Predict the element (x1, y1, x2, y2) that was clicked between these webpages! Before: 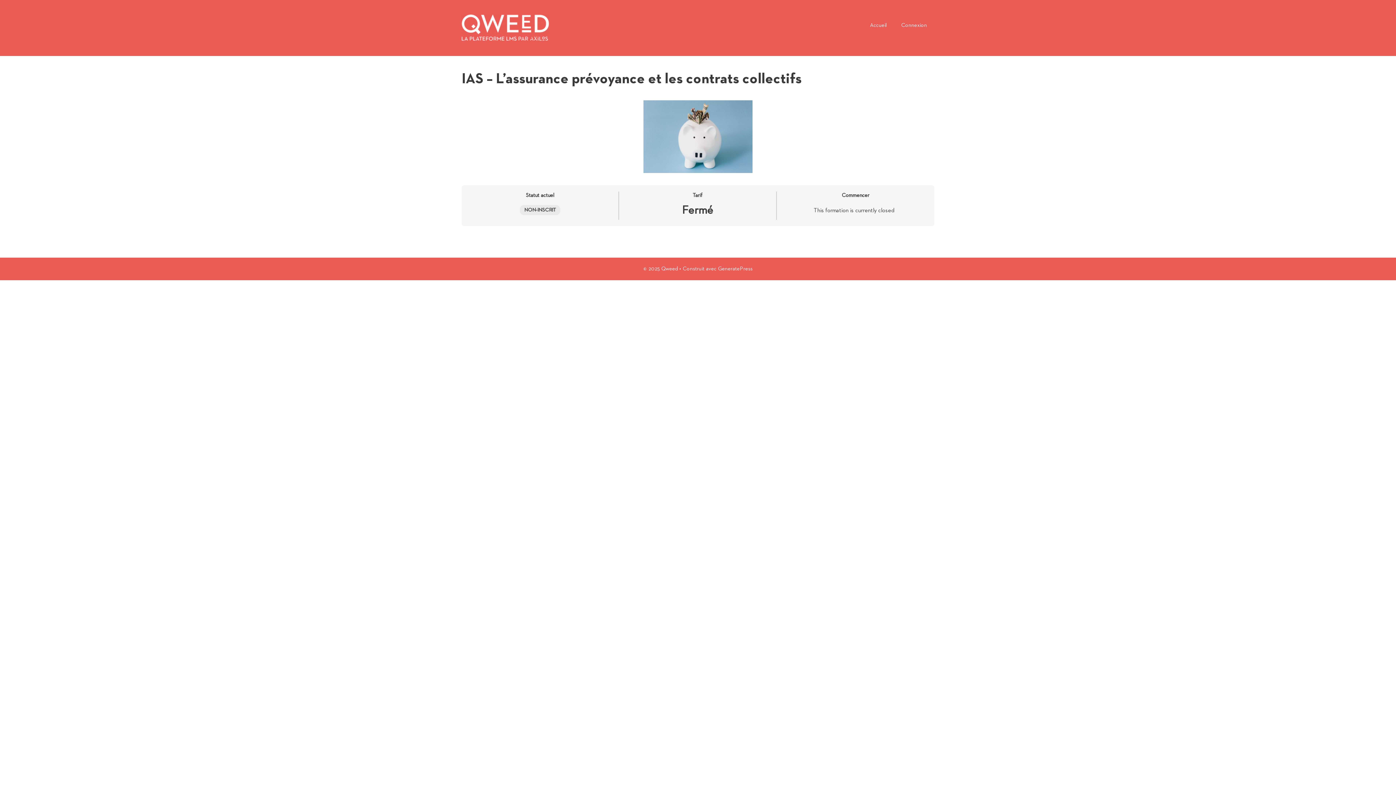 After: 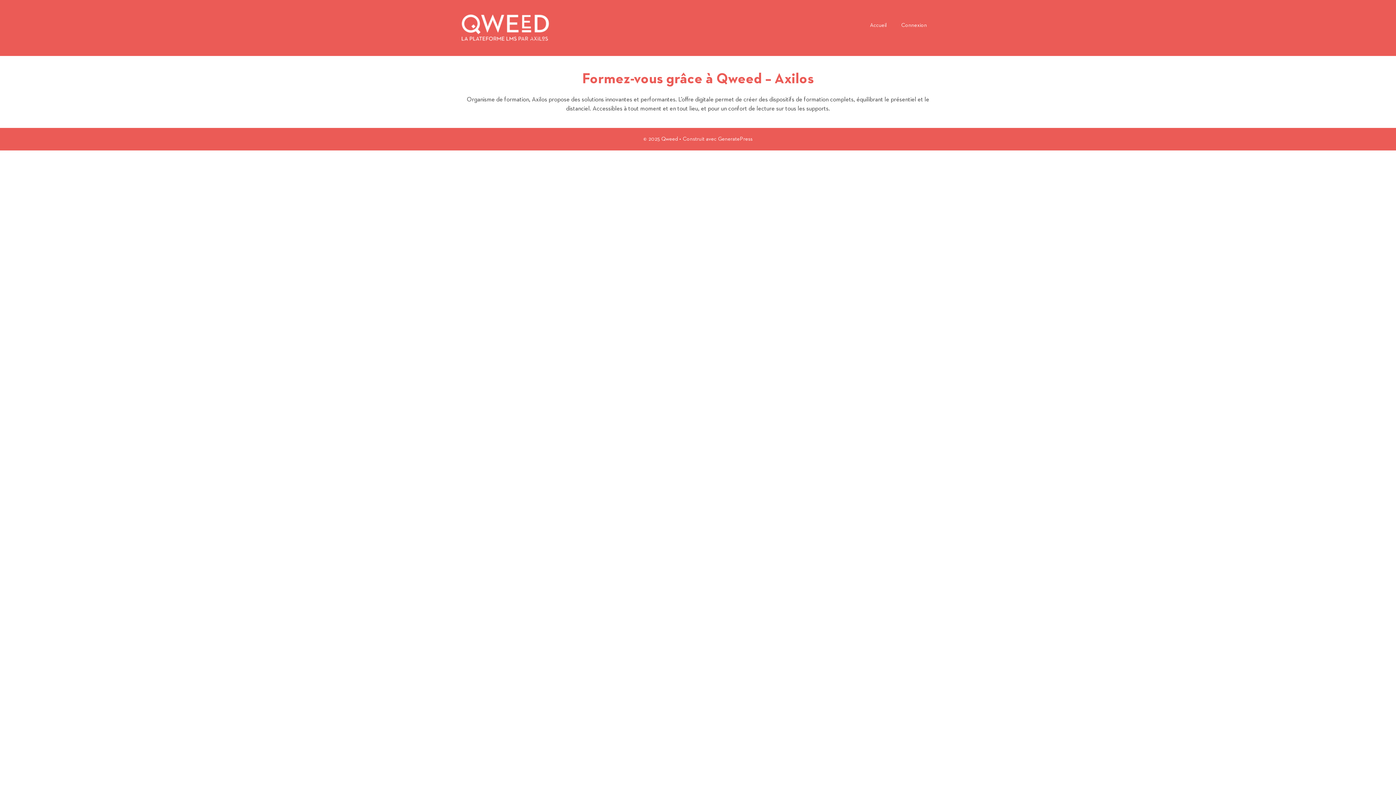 Action: bbox: (461, 24, 549, 30)